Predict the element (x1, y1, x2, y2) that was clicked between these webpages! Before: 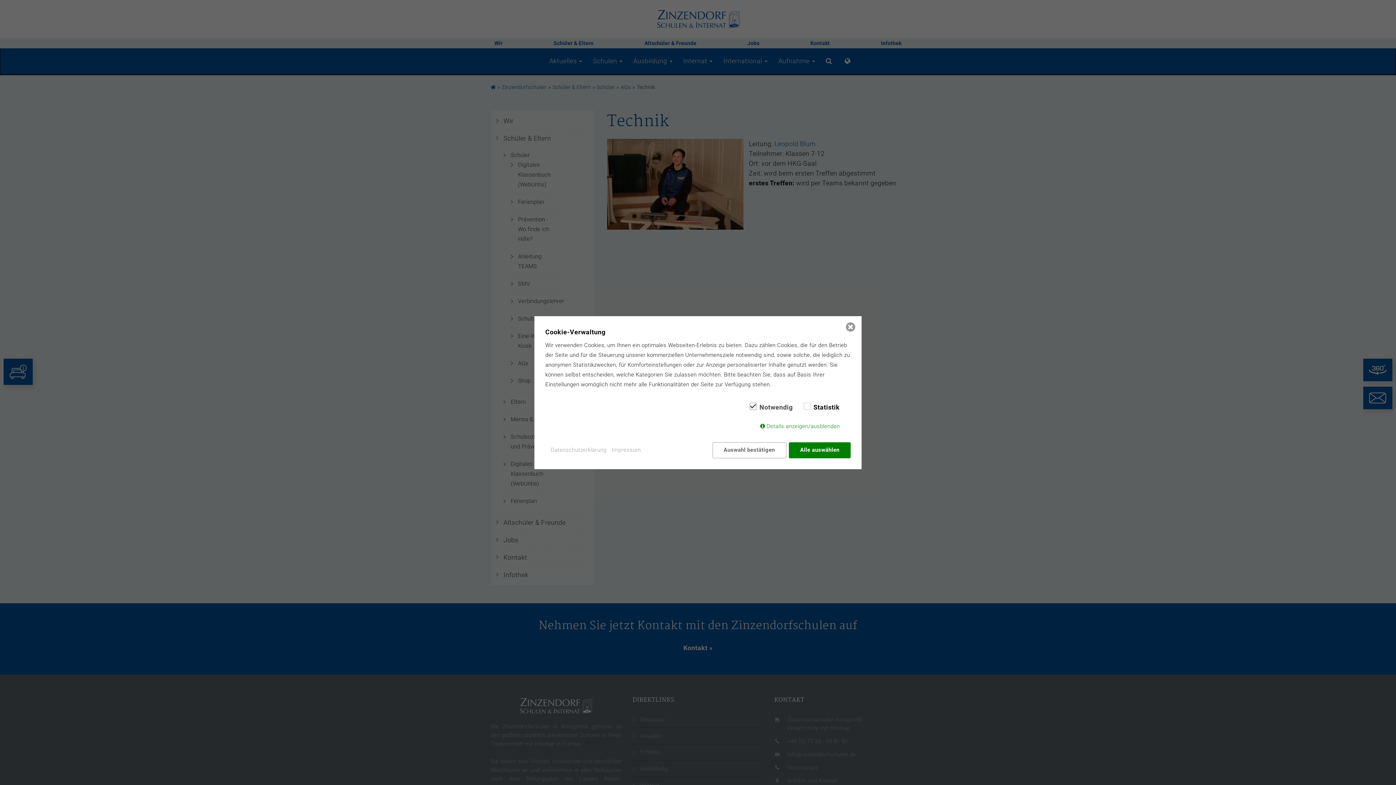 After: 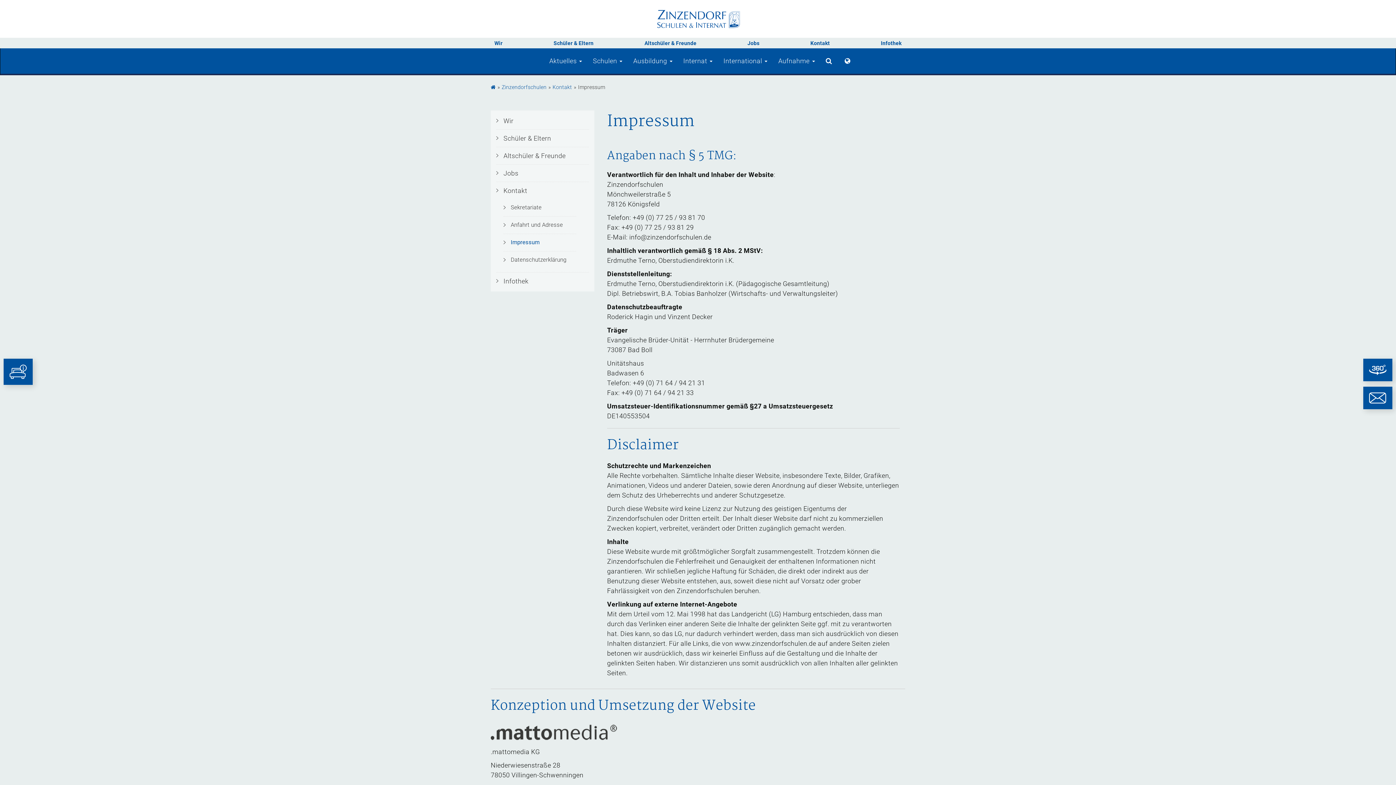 Action: label: Impressum bbox: (612, 445, 640, 455)